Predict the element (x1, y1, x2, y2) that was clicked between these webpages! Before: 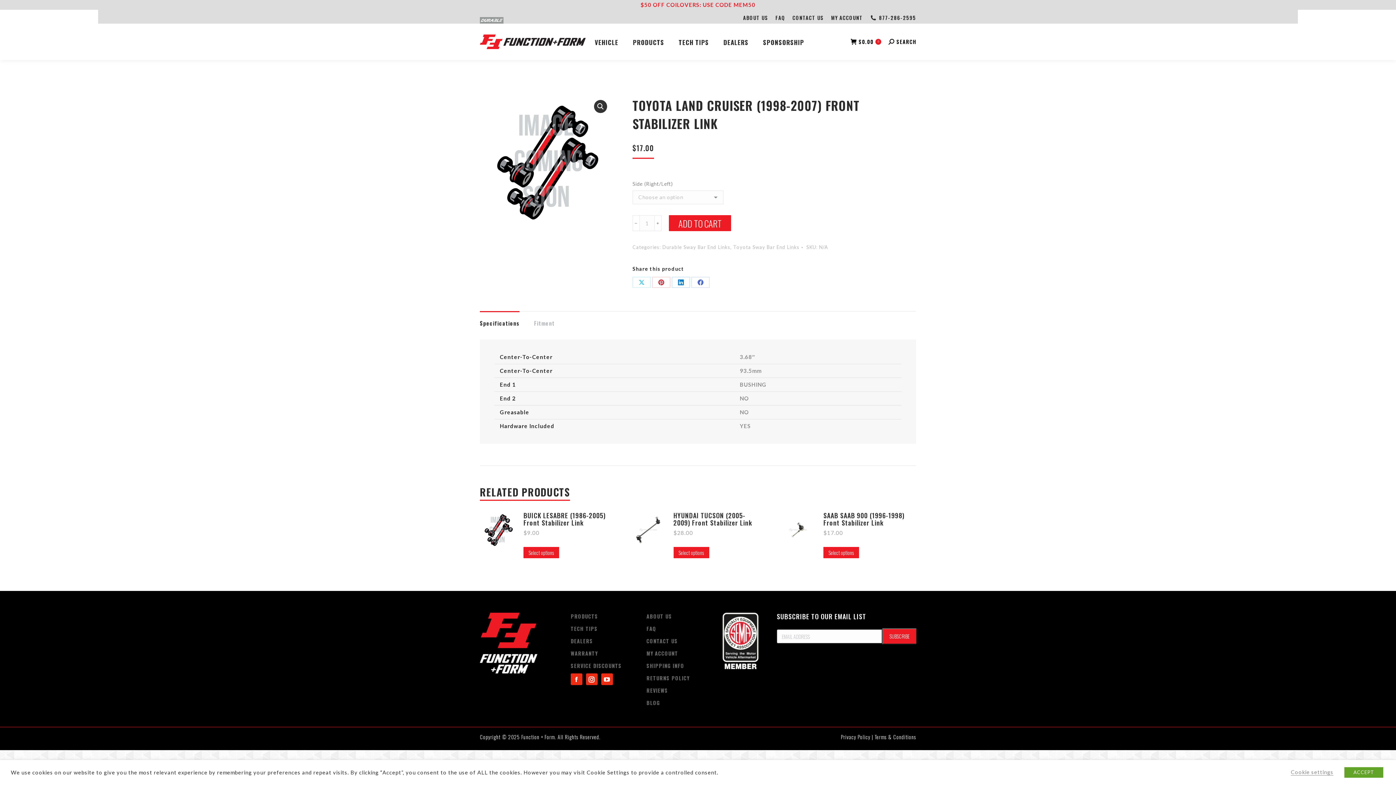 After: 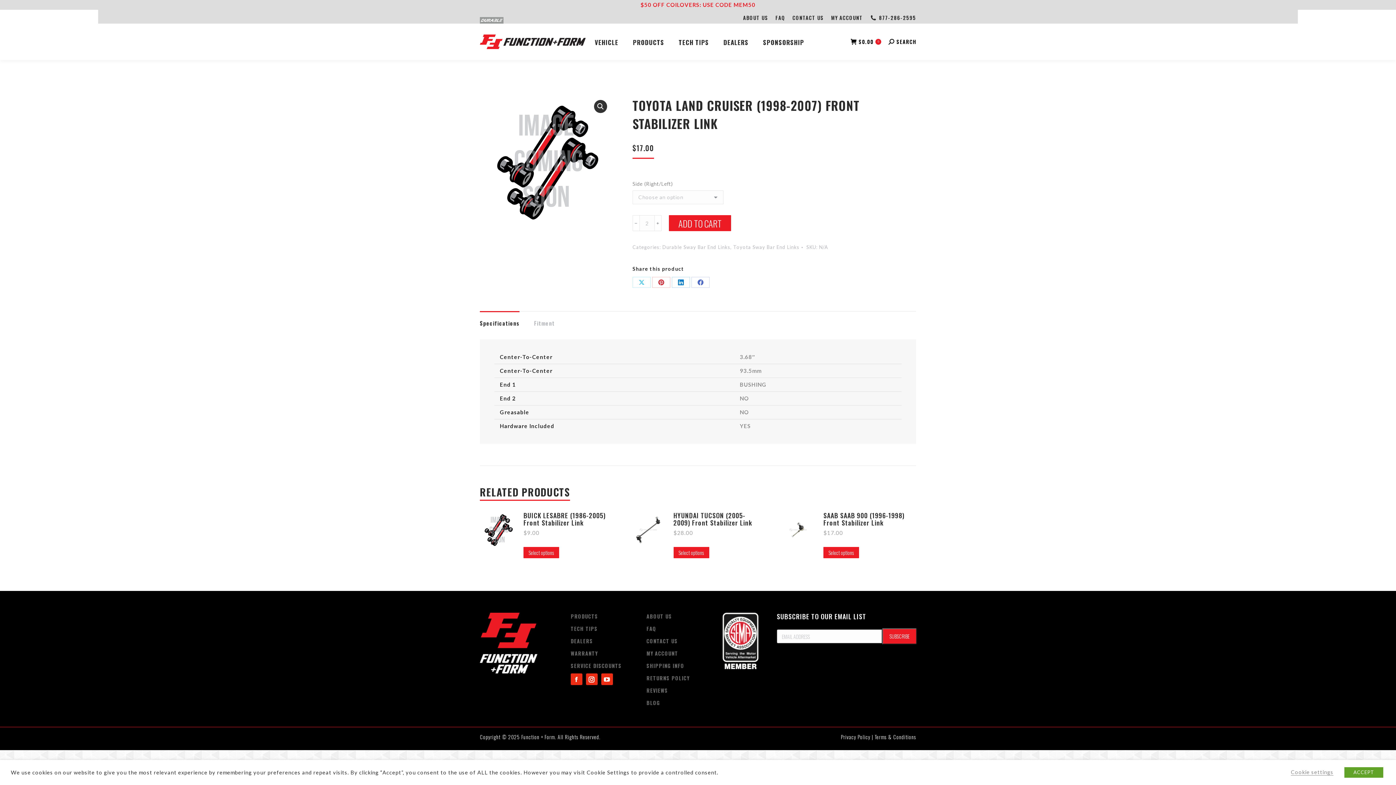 Action: label: ﹢ bbox: (654, 215, 661, 231)